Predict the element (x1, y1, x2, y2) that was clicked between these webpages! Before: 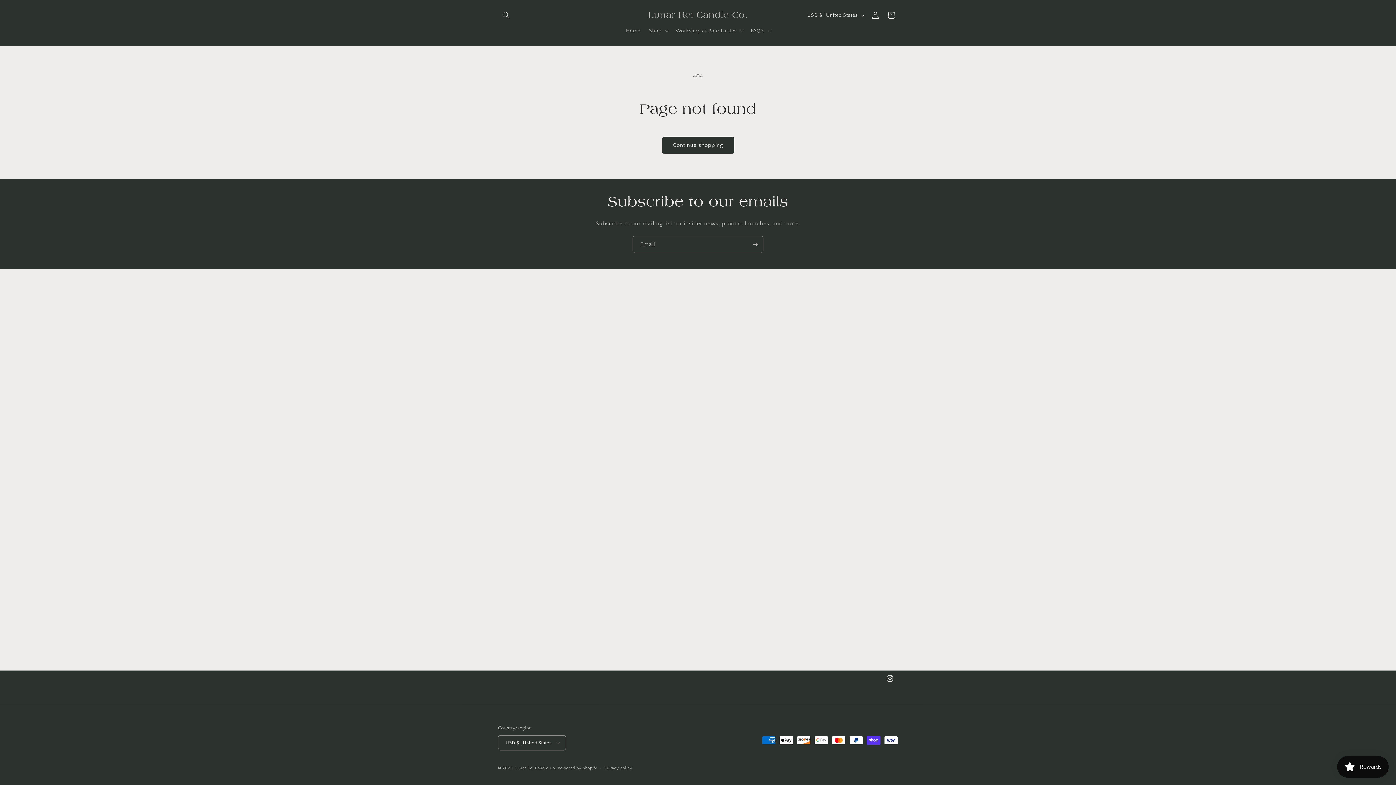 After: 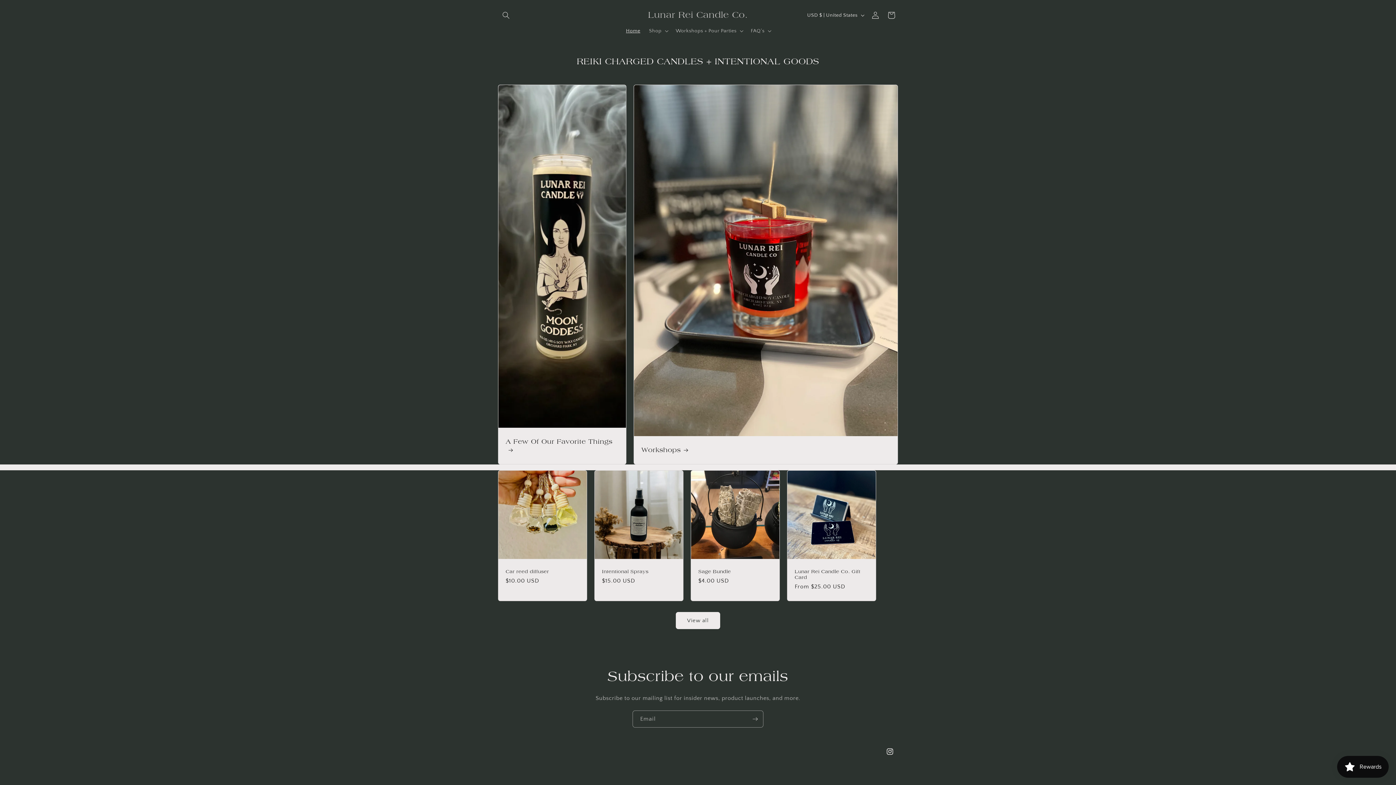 Action: bbox: (515, 766, 556, 770) label: Lunar Rei Candle Co.